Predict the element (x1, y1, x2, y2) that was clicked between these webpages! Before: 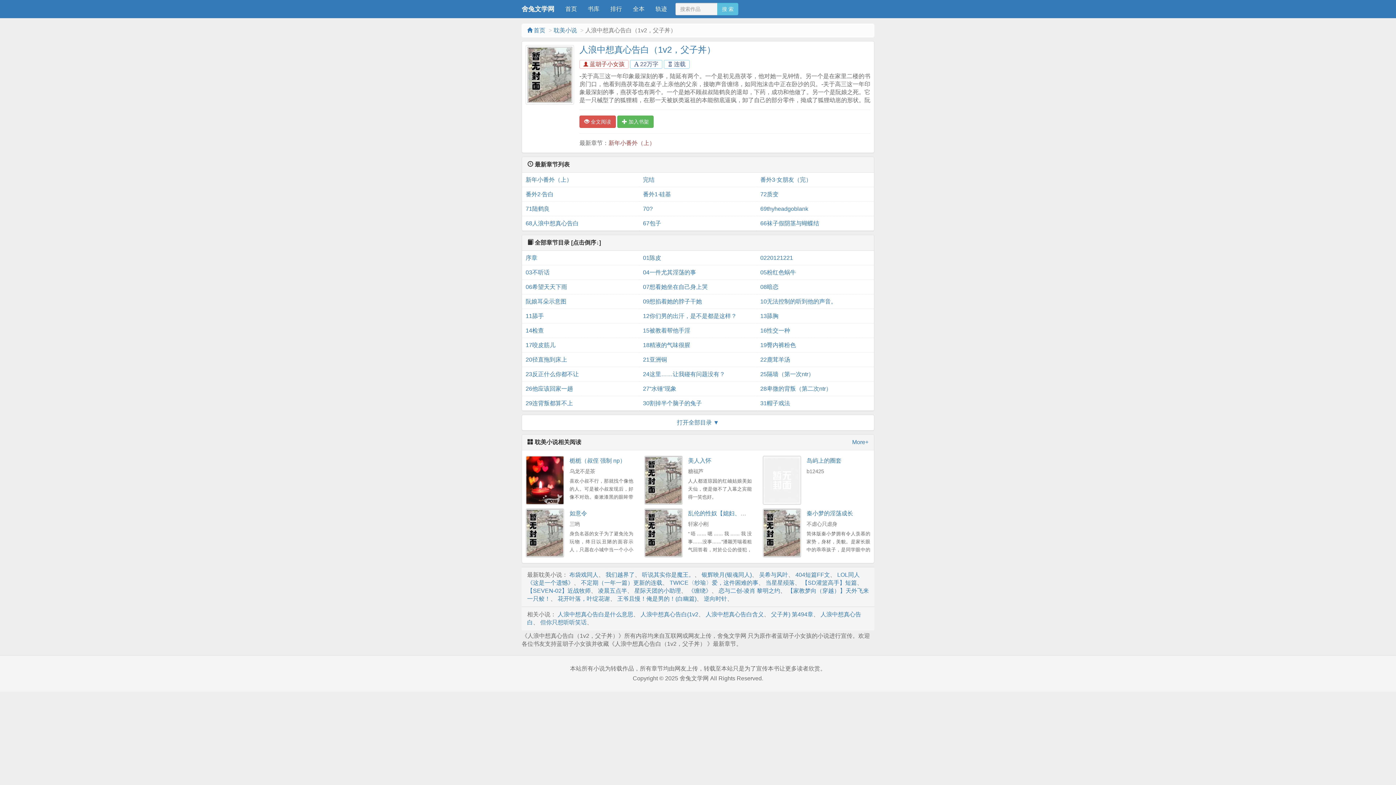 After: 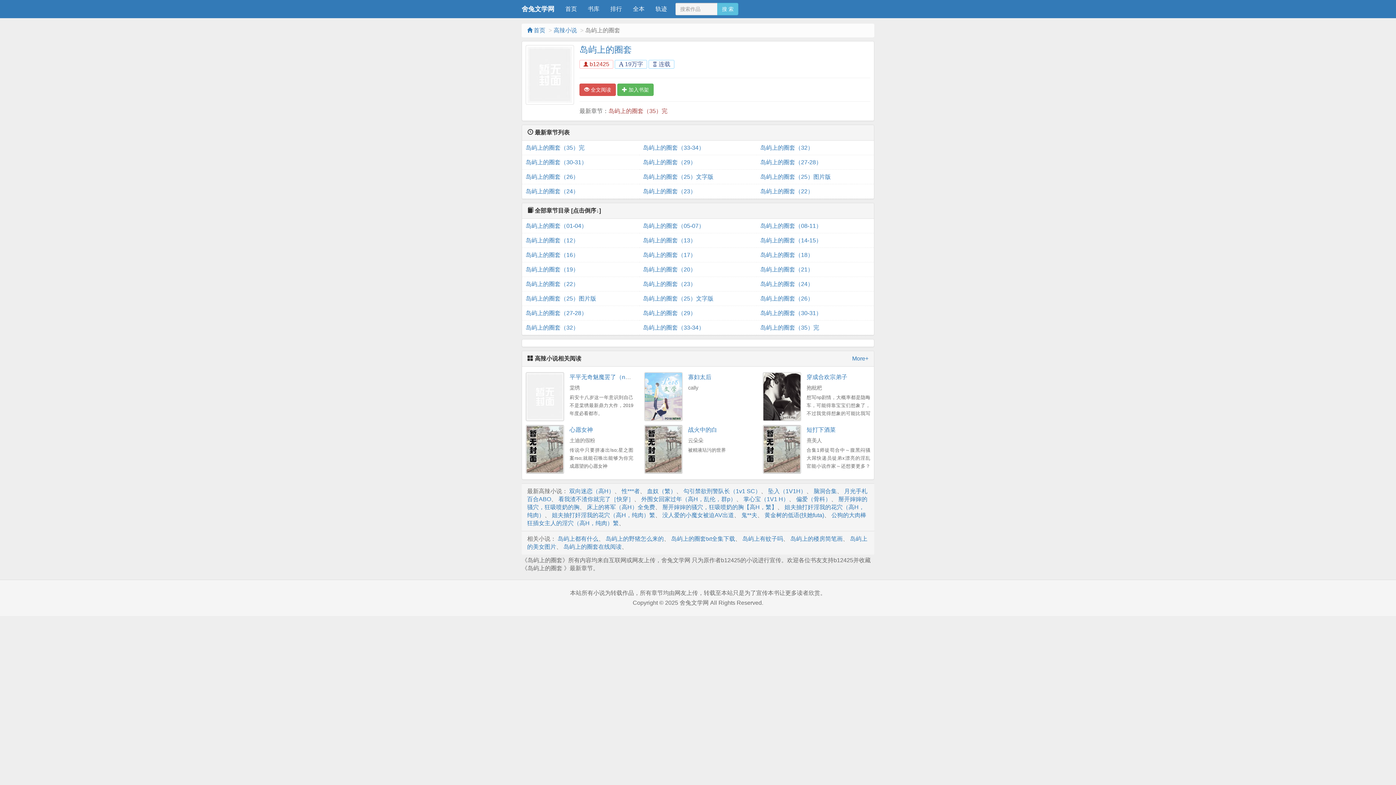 Action: label: 岛屿上的圈套 bbox: (806, 457, 841, 464)